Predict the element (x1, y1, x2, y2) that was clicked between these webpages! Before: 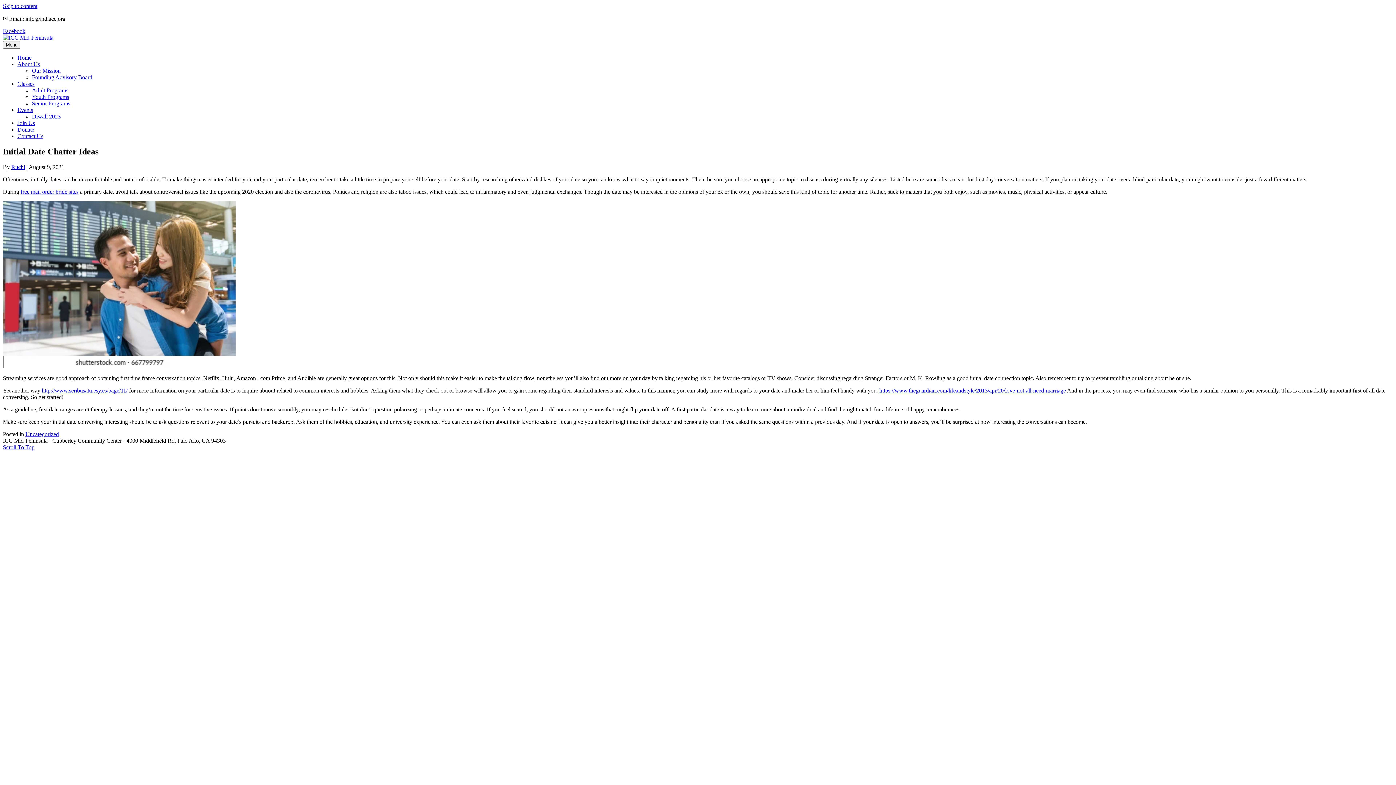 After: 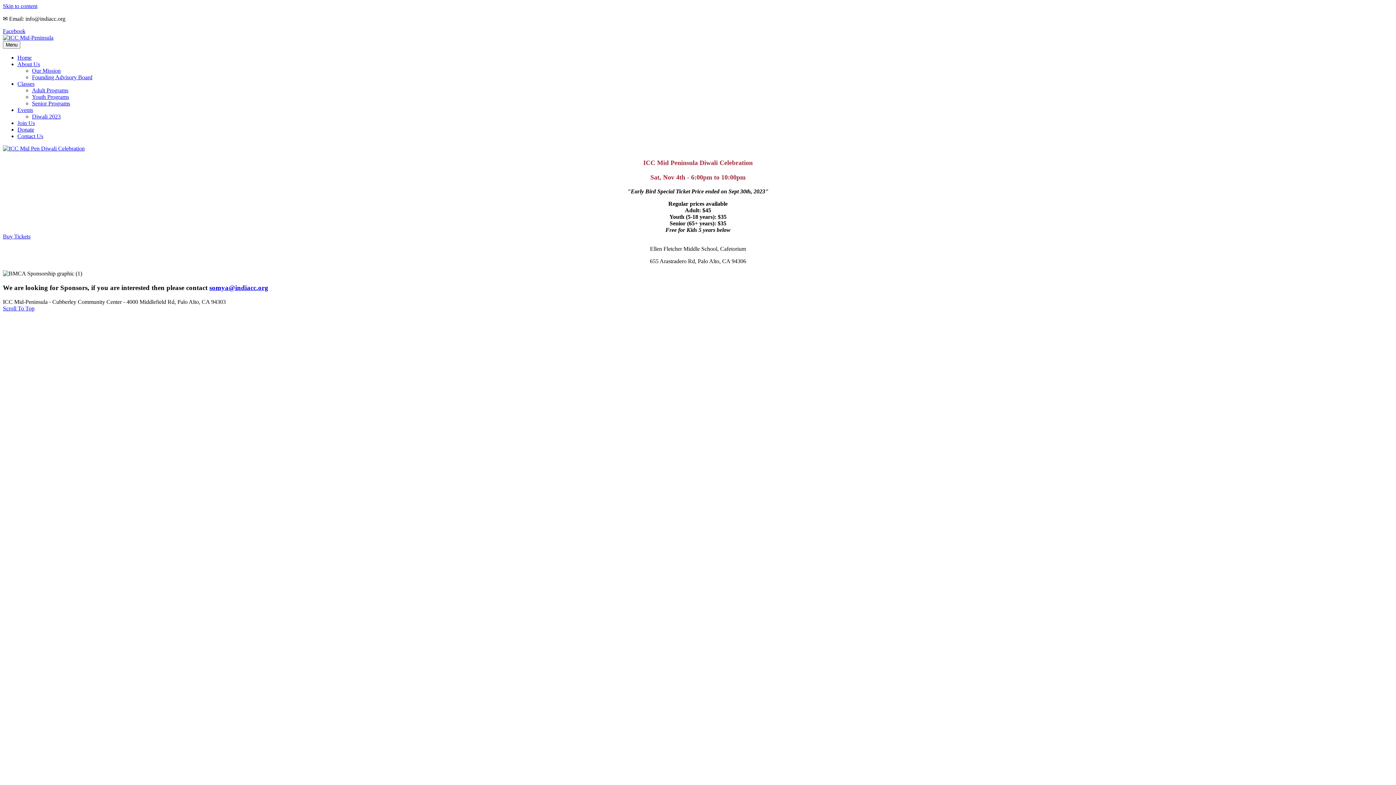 Action: label: Diwali 2023 bbox: (32, 113, 60, 119)